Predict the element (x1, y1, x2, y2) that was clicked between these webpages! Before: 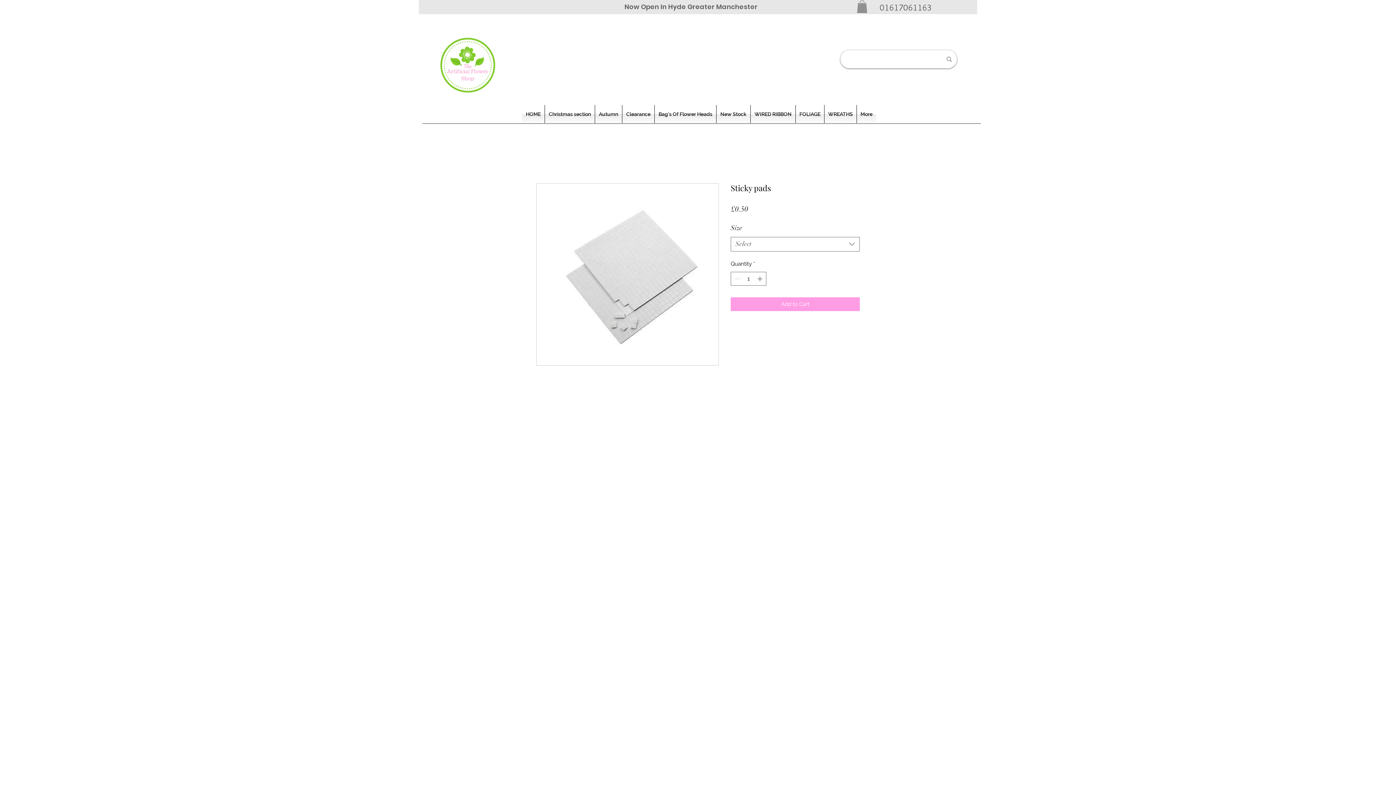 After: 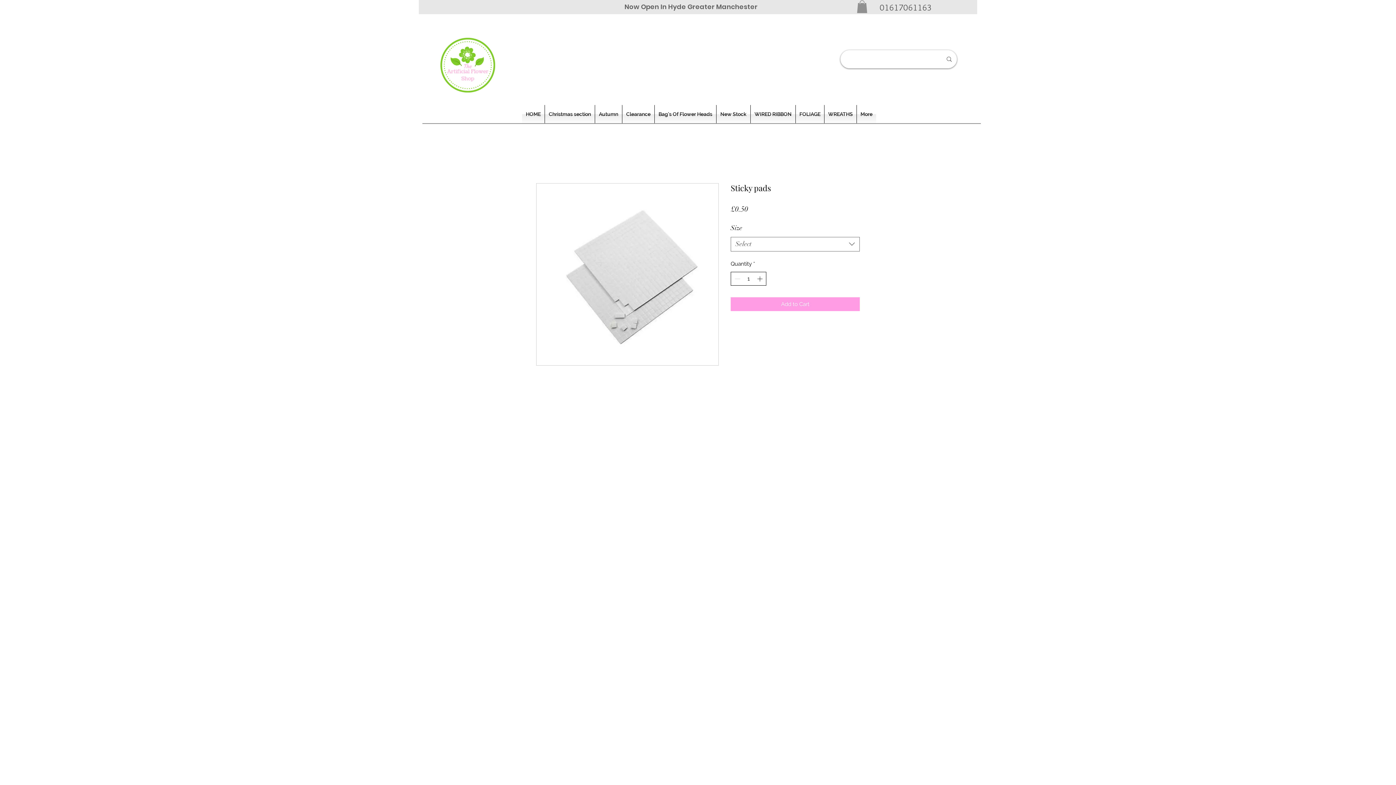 Action: label: Increment bbox: (755, 272, 765, 285)